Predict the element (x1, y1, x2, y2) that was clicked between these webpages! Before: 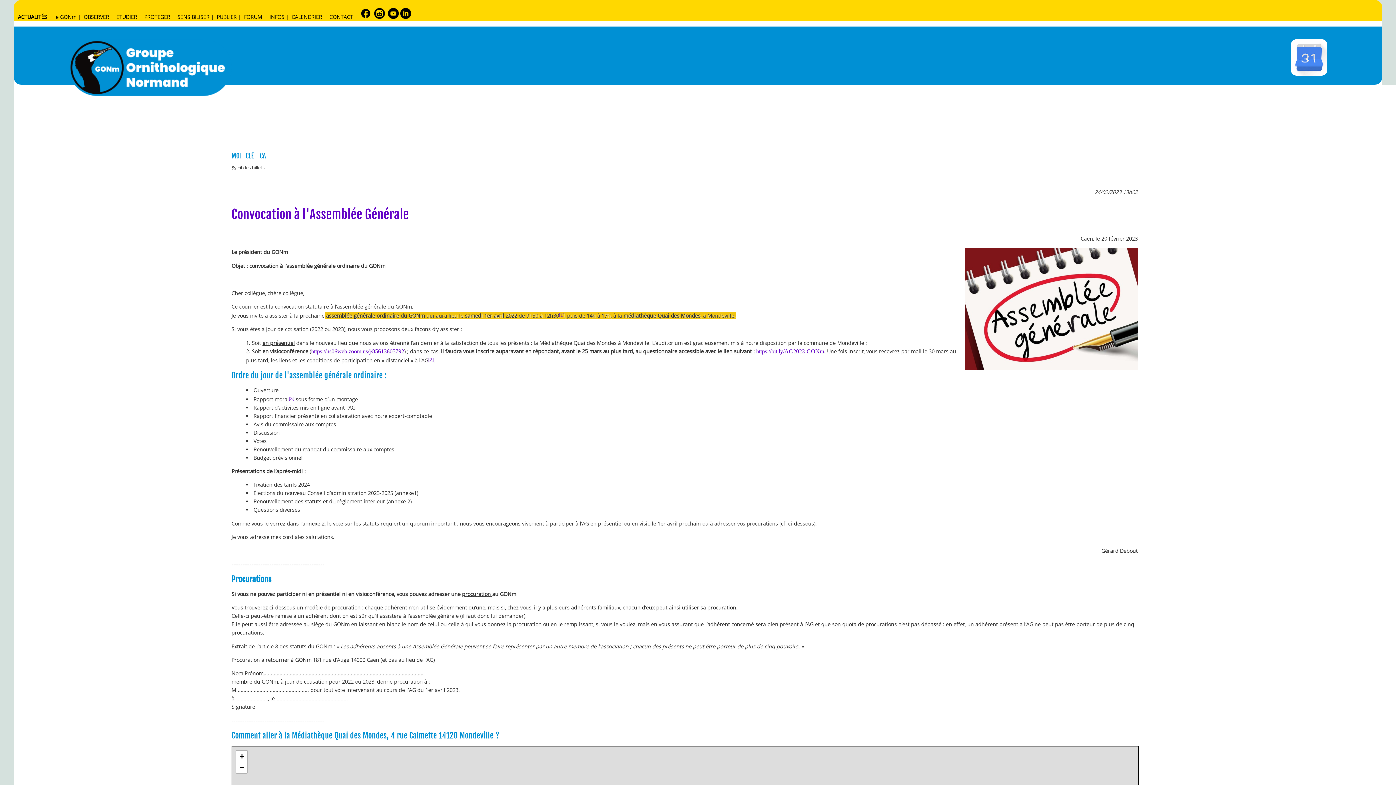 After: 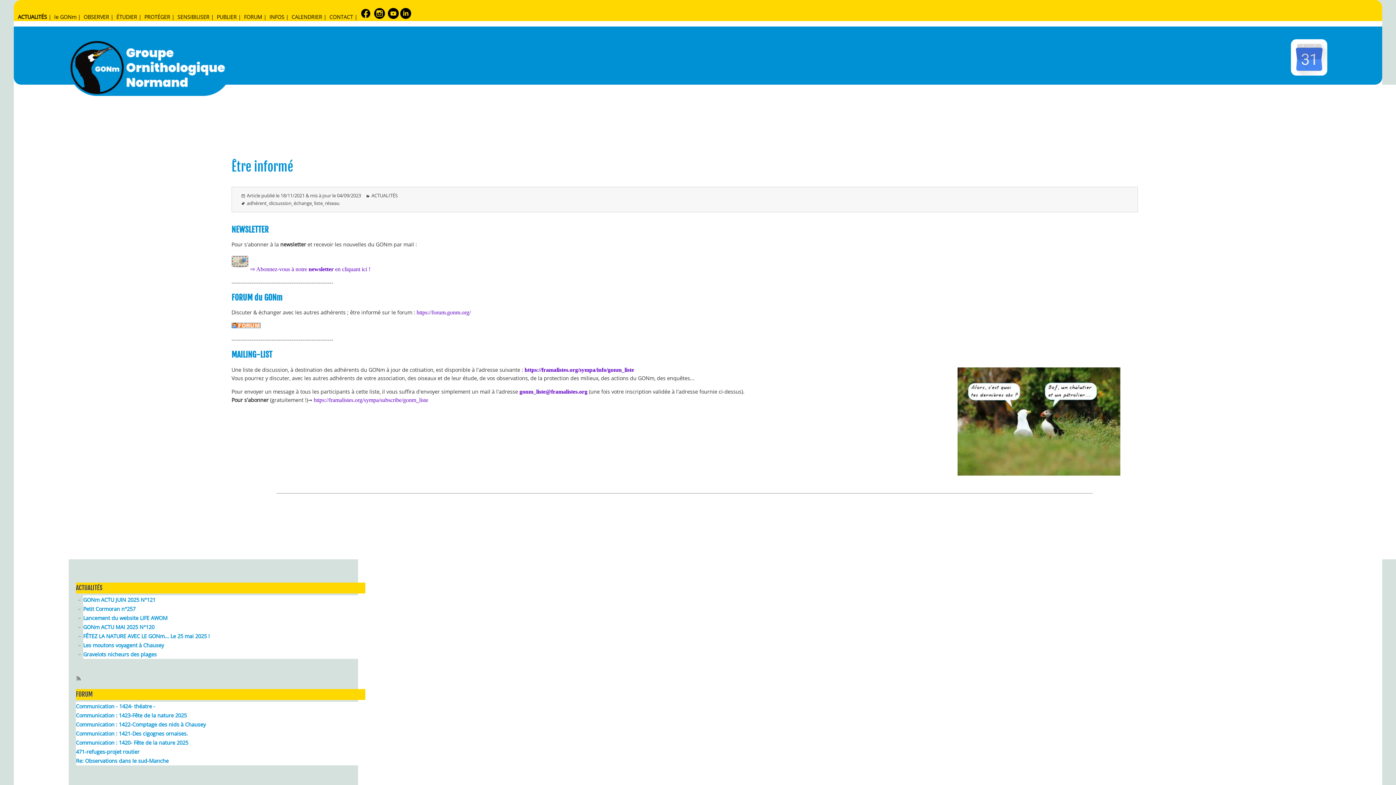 Action: bbox: (269, 13, 284, 20) label: INFOS